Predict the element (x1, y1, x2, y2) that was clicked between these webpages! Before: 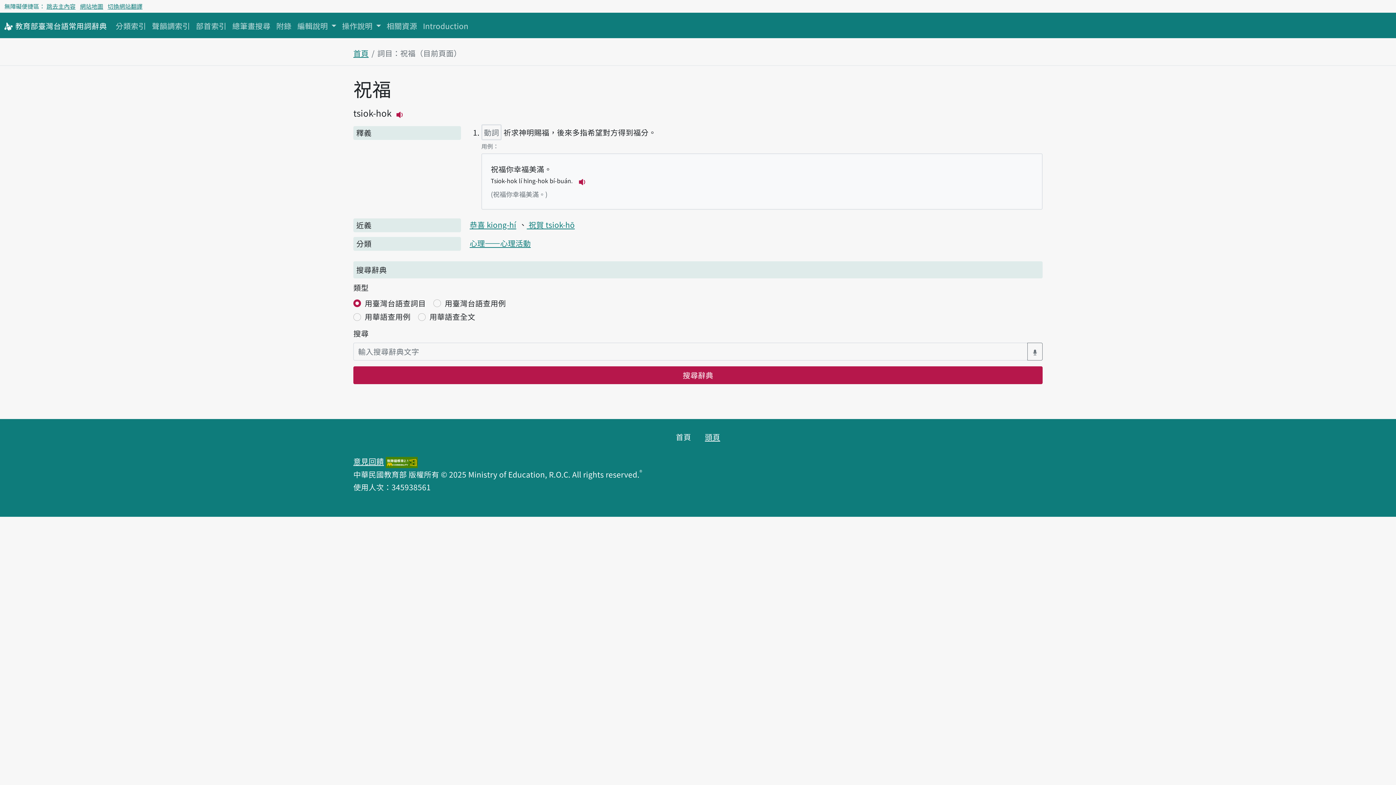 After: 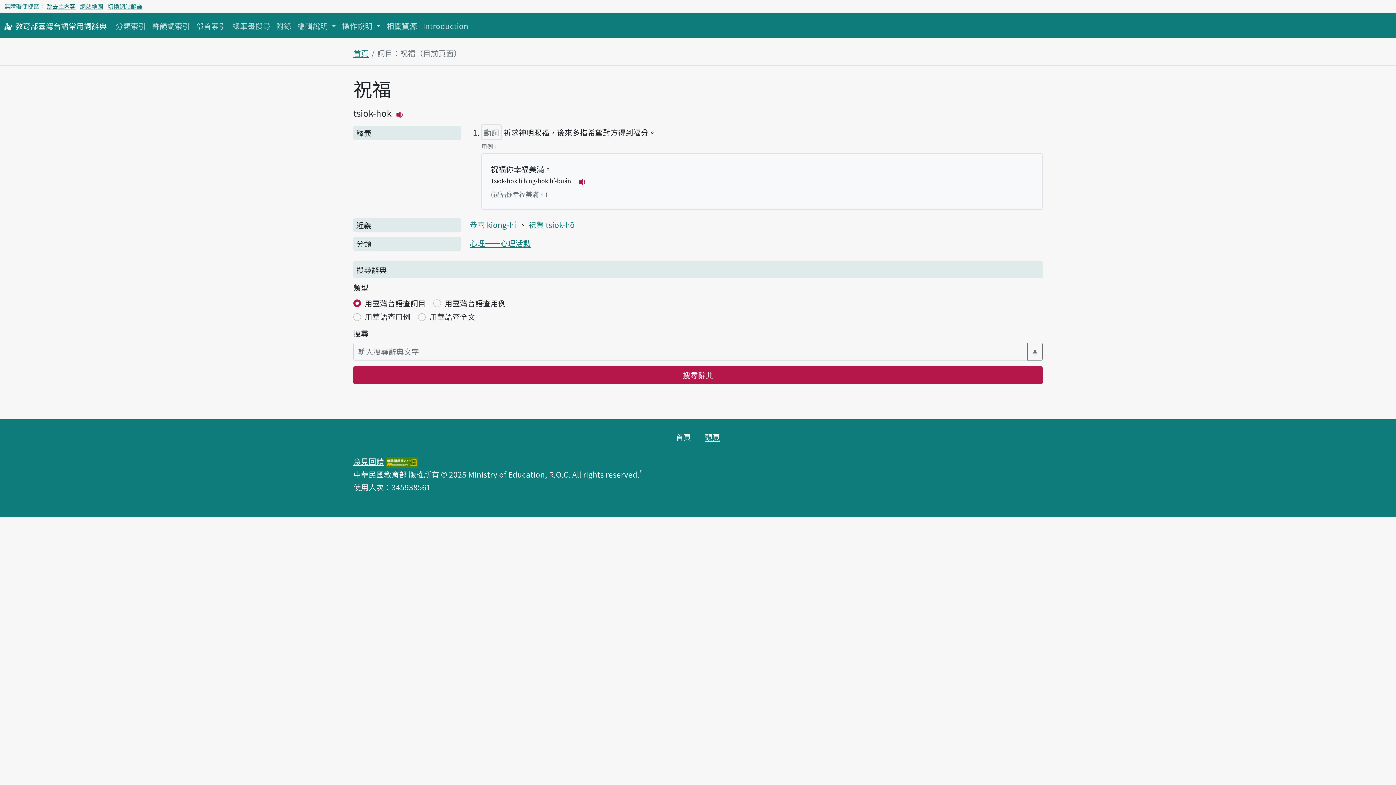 Action: label: 跳去主內容 bbox: (45, 0, 77, 12)